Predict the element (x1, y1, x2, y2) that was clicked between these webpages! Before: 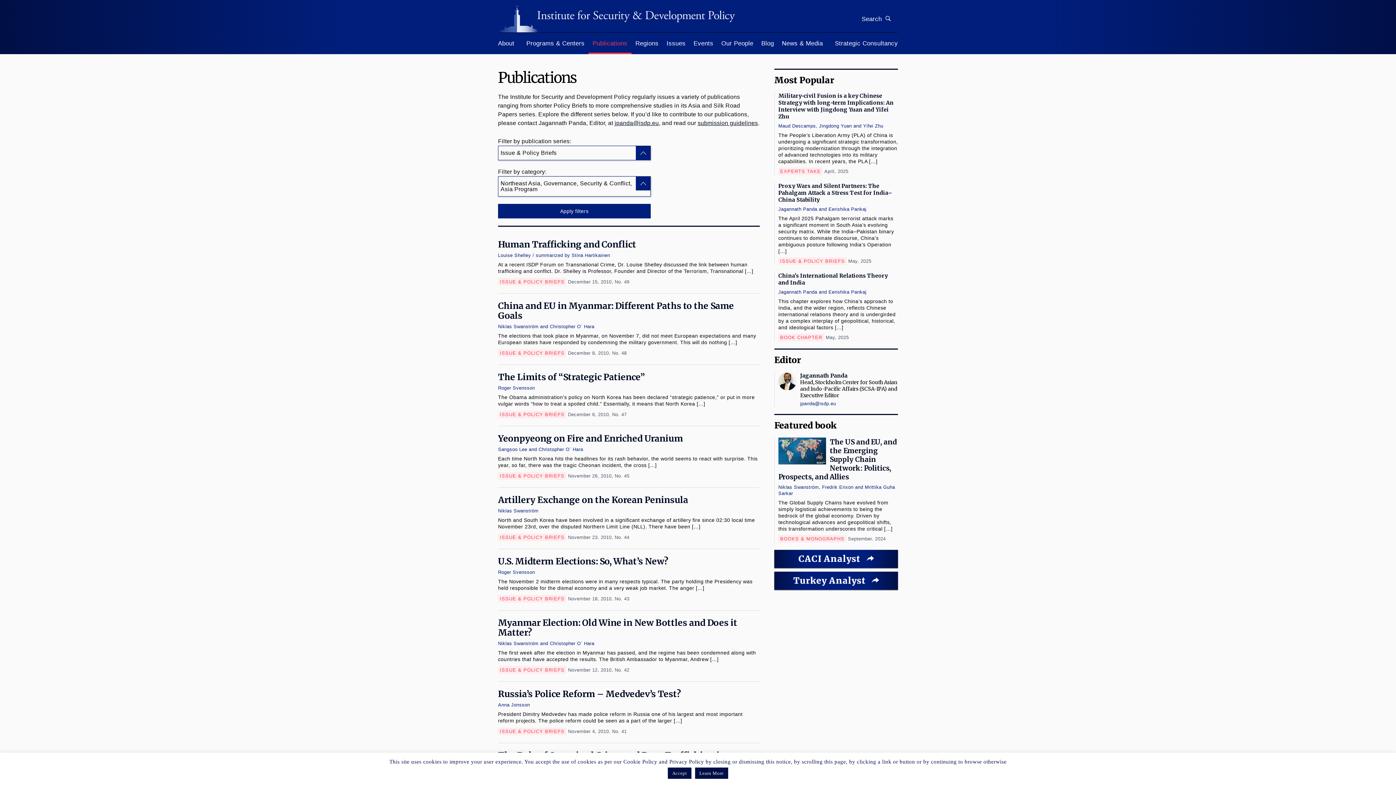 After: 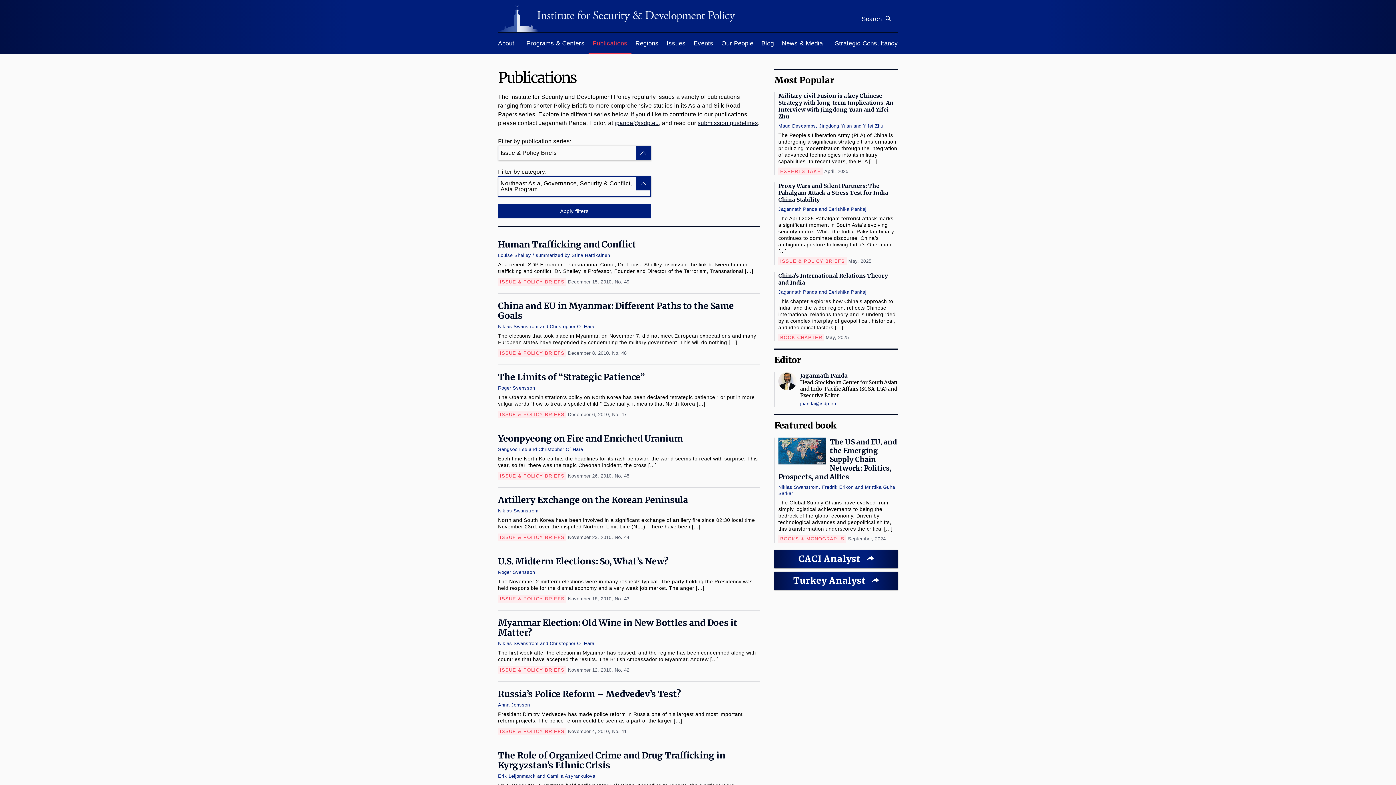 Action: label: Accept bbox: (668, 768, 691, 779)